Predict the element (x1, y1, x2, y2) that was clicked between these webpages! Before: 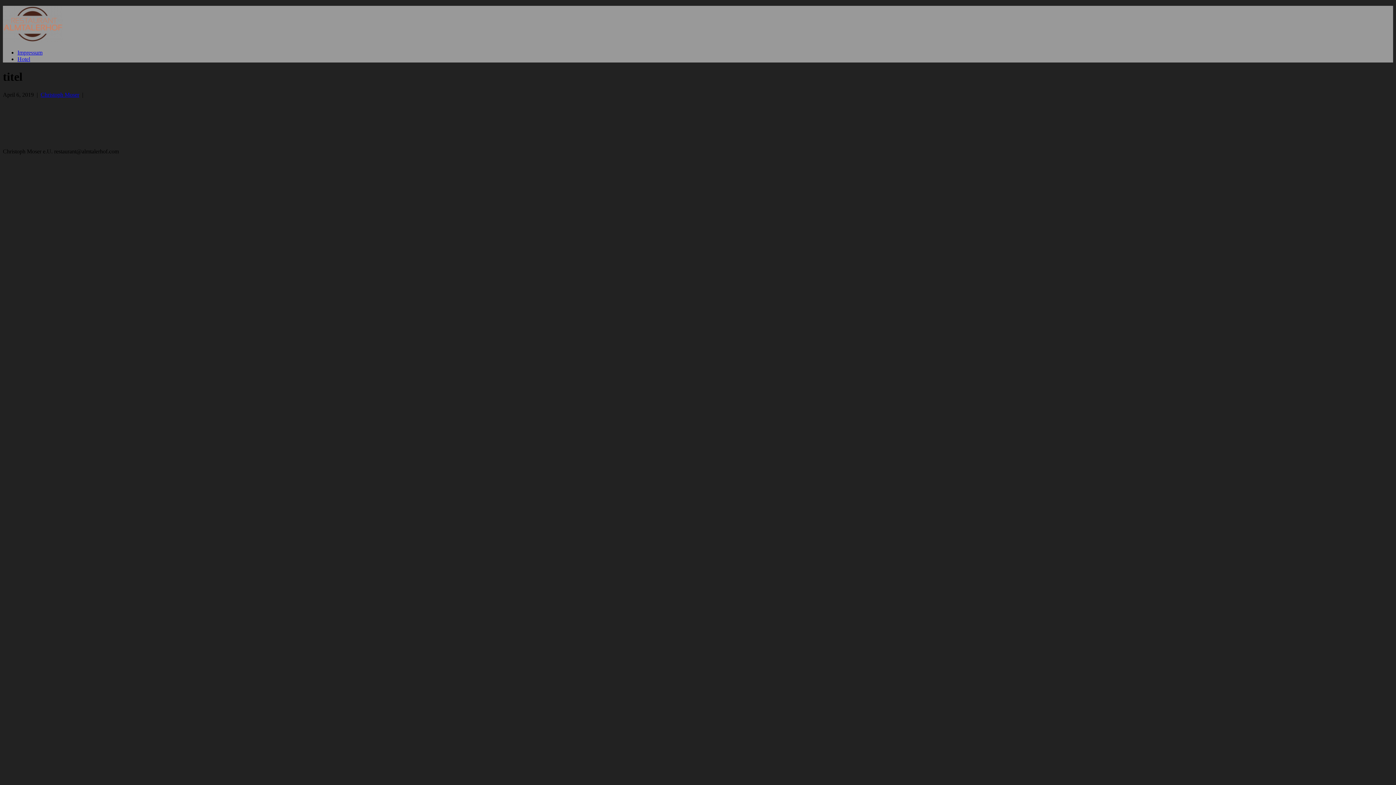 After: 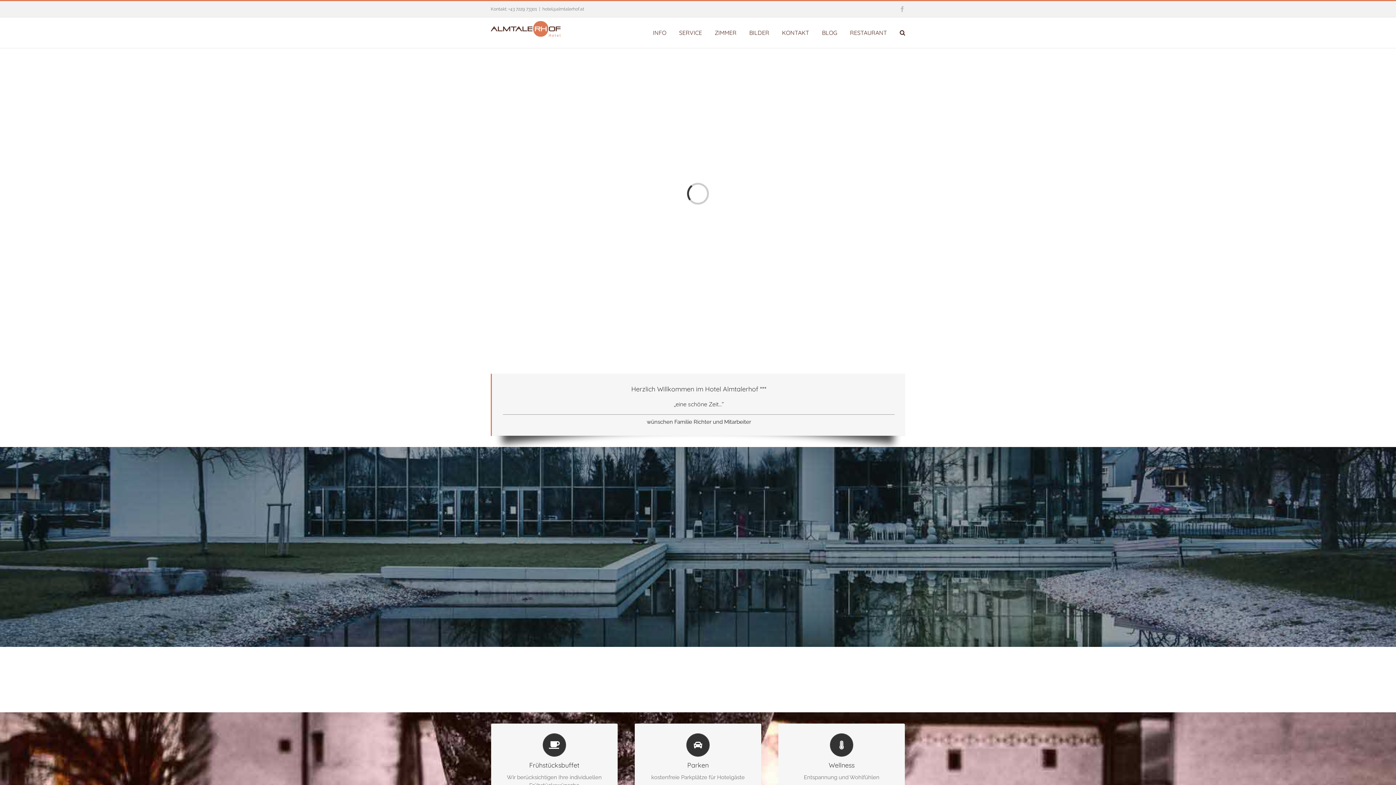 Action: label: Hotel bbox: (17, 56, 30, 62)